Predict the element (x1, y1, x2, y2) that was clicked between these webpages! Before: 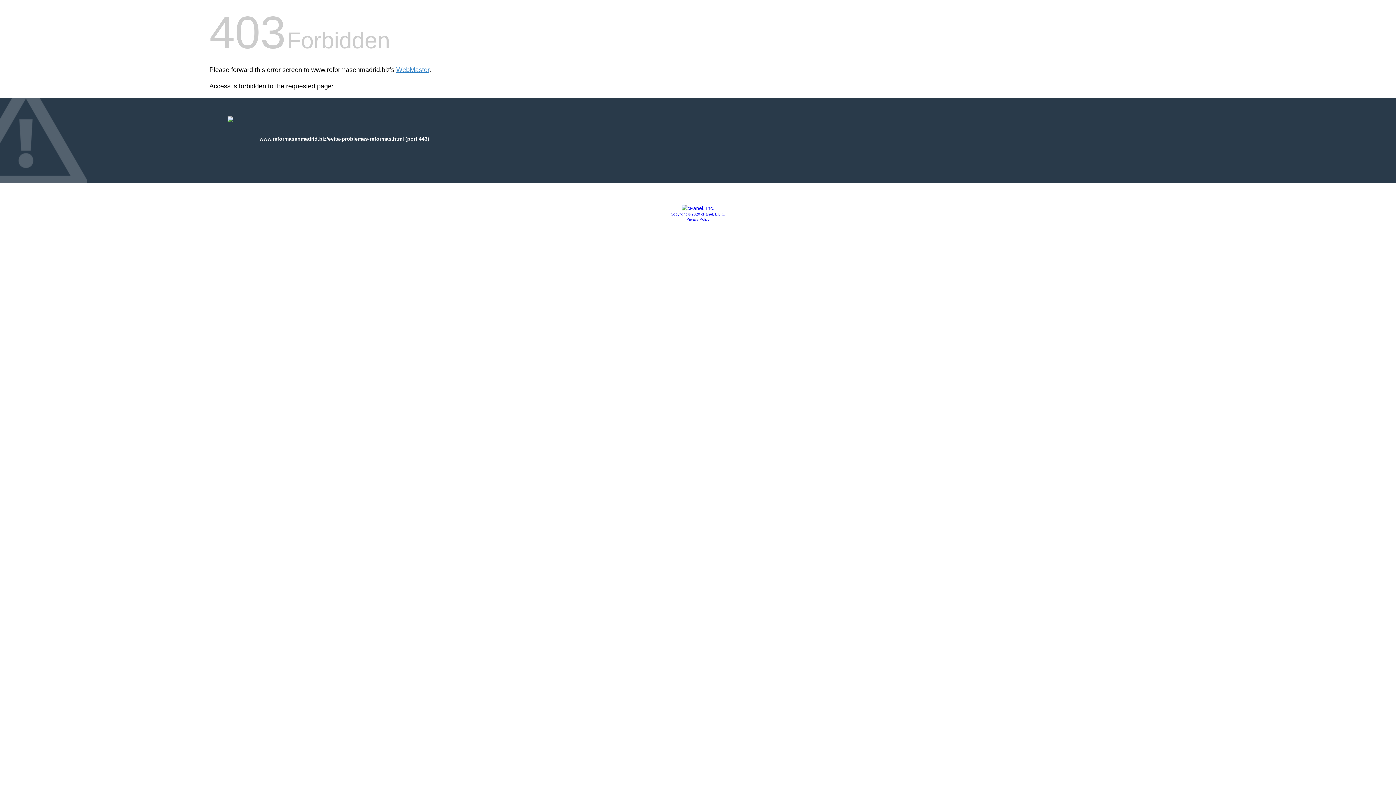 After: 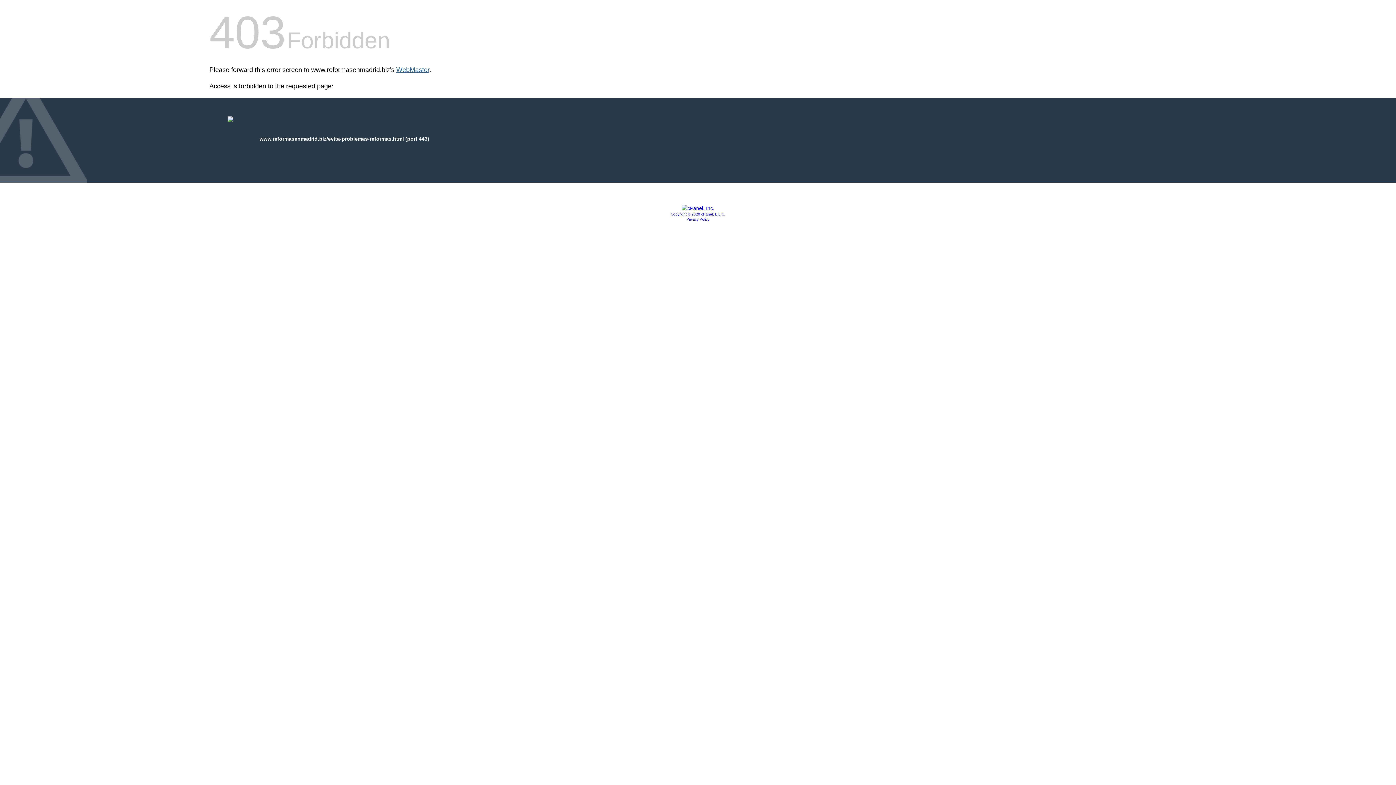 Action: label: WebMaster bbox: (396, 66, 429, 73)